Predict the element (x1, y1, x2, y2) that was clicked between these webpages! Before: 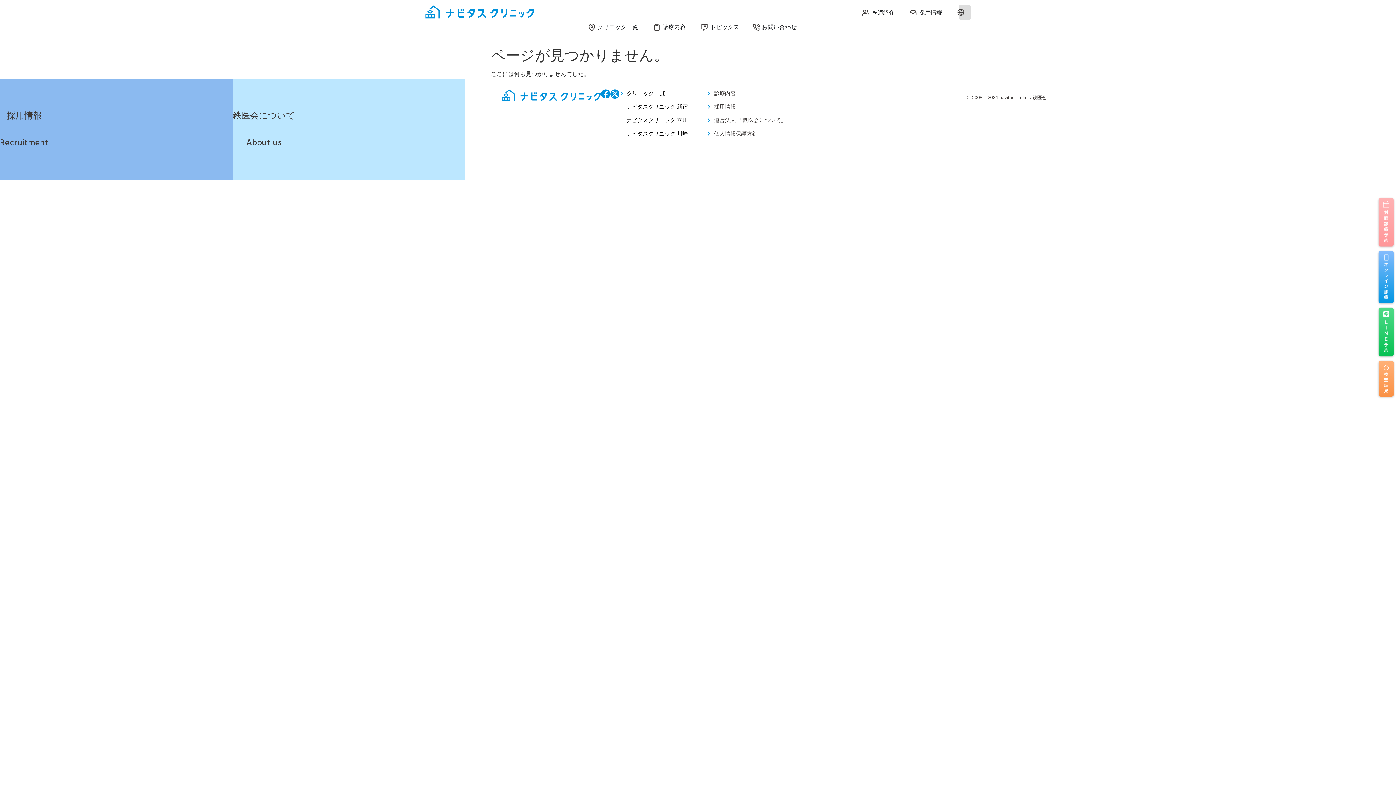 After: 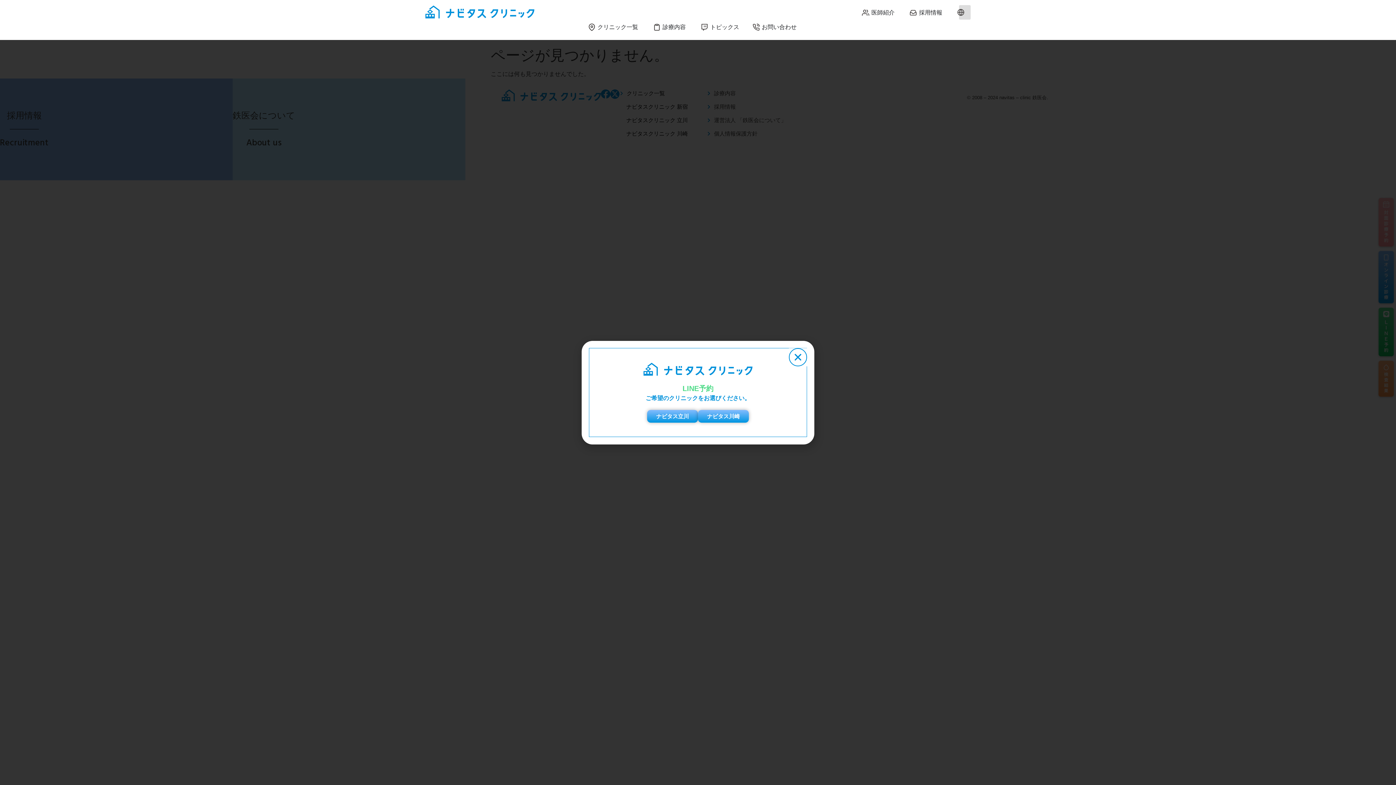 Action: bbox: (1376, 306, 1396, 359)